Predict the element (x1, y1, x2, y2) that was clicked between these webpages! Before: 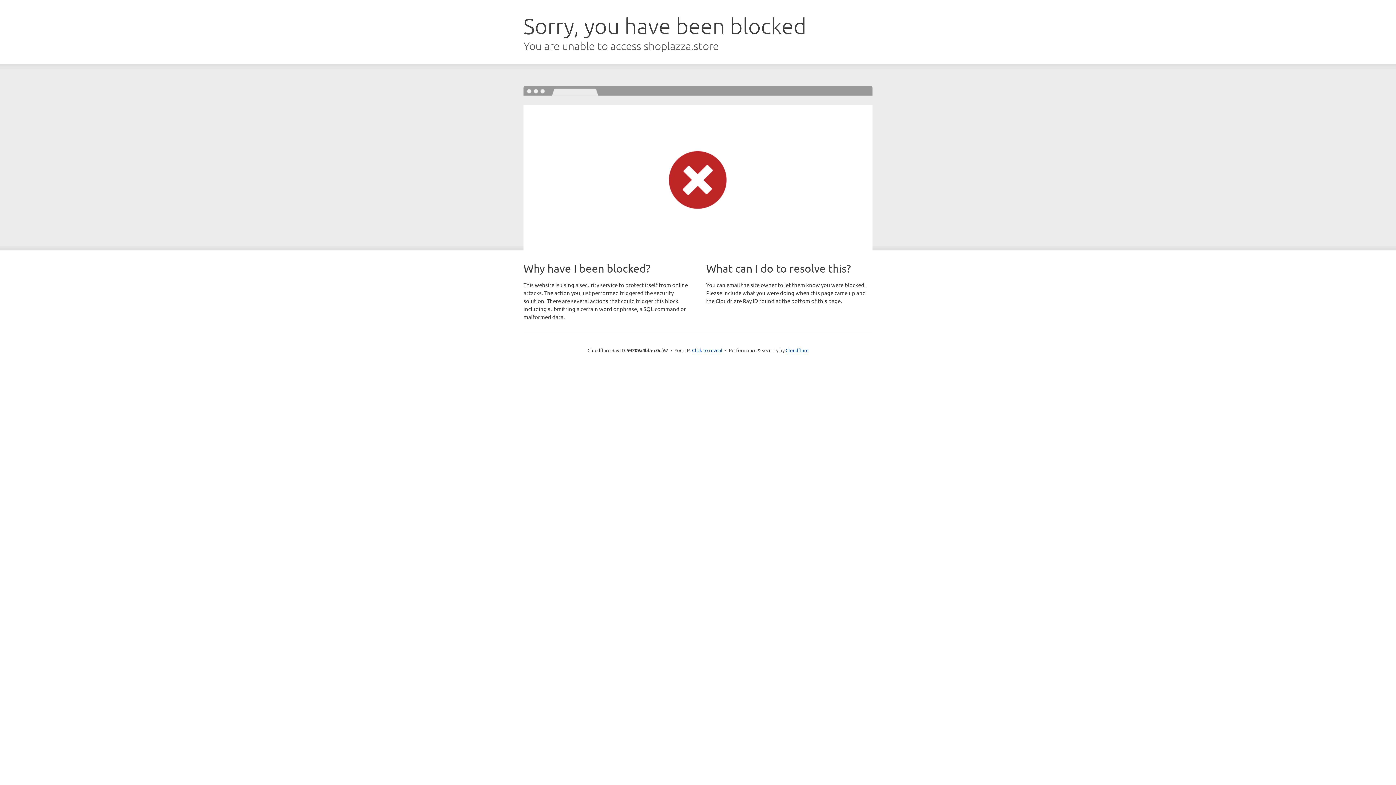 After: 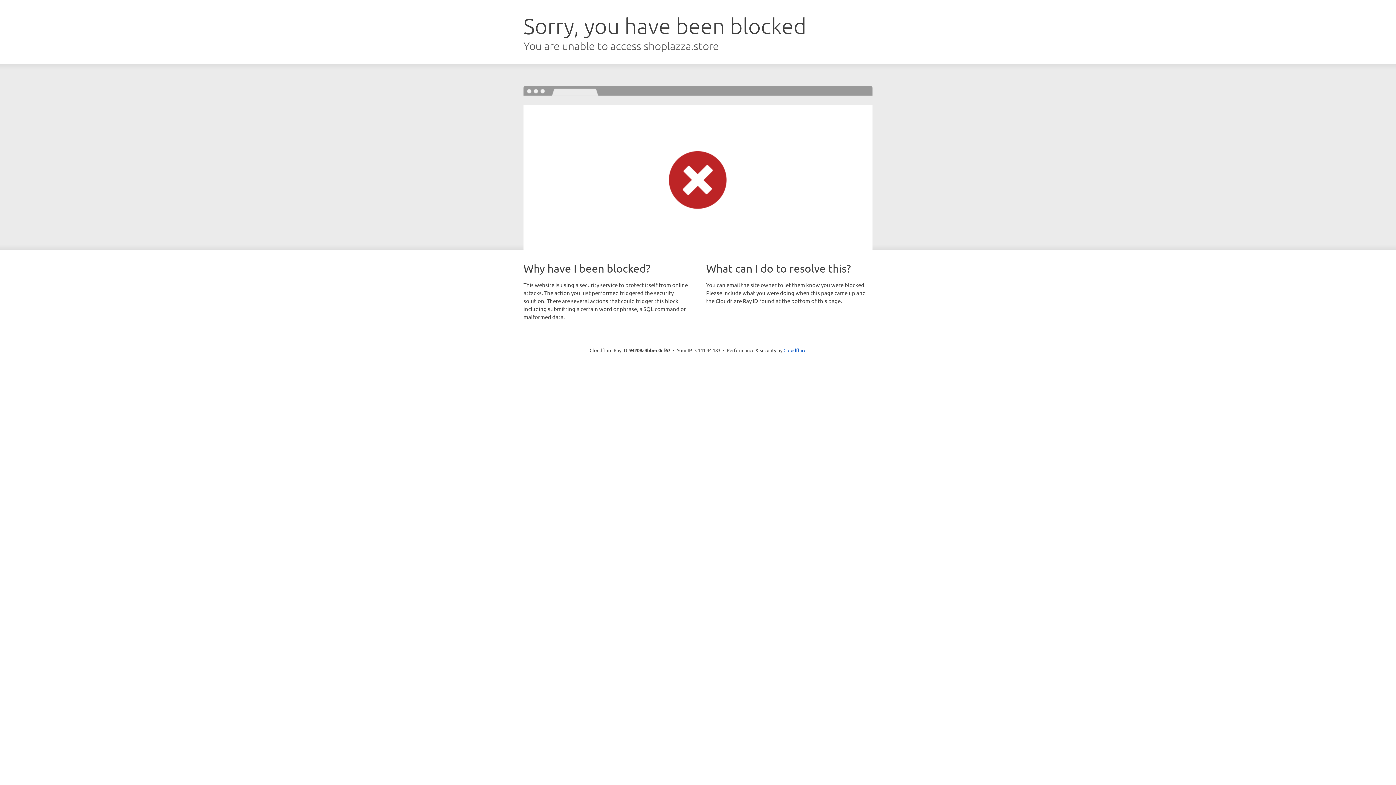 Action: label: Click to reveal bbox: (692, 346, 722, 353)